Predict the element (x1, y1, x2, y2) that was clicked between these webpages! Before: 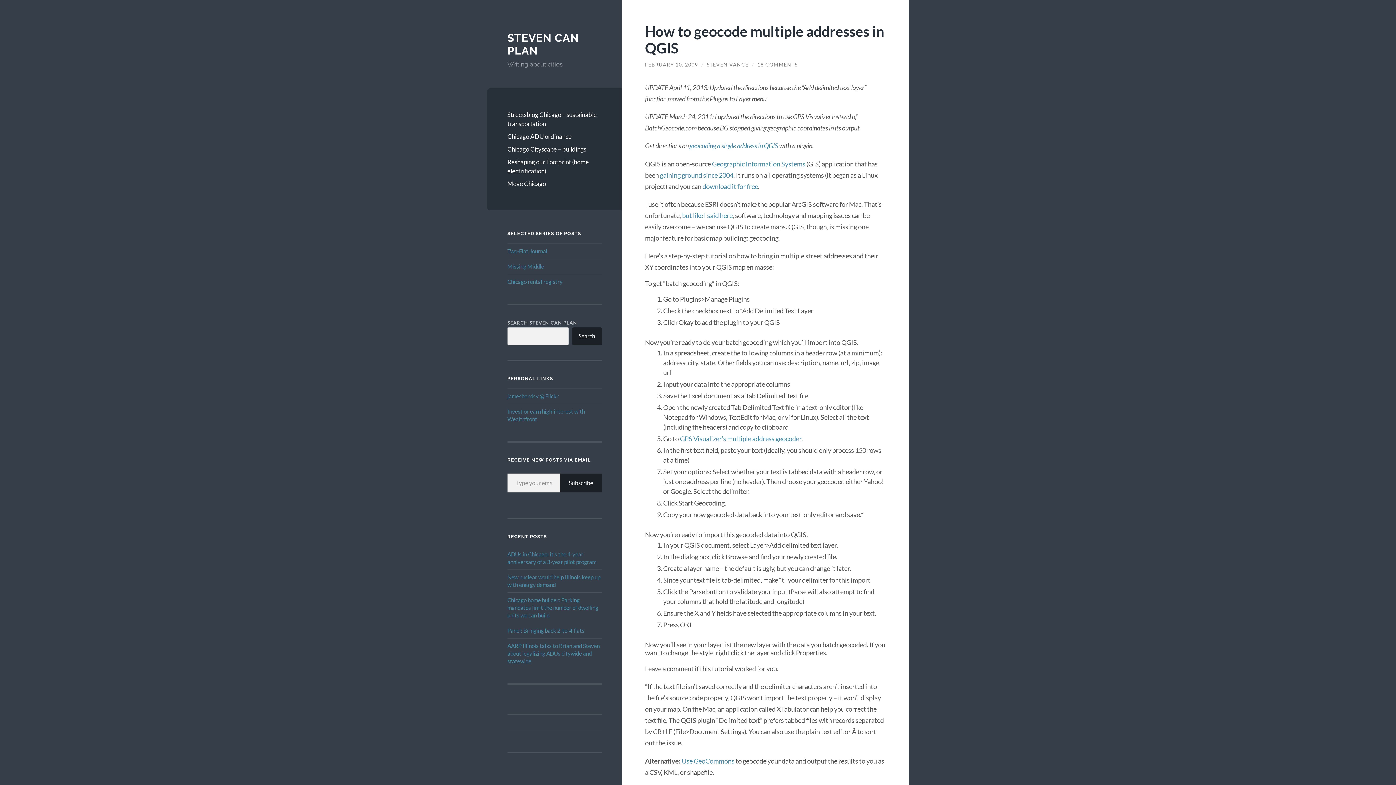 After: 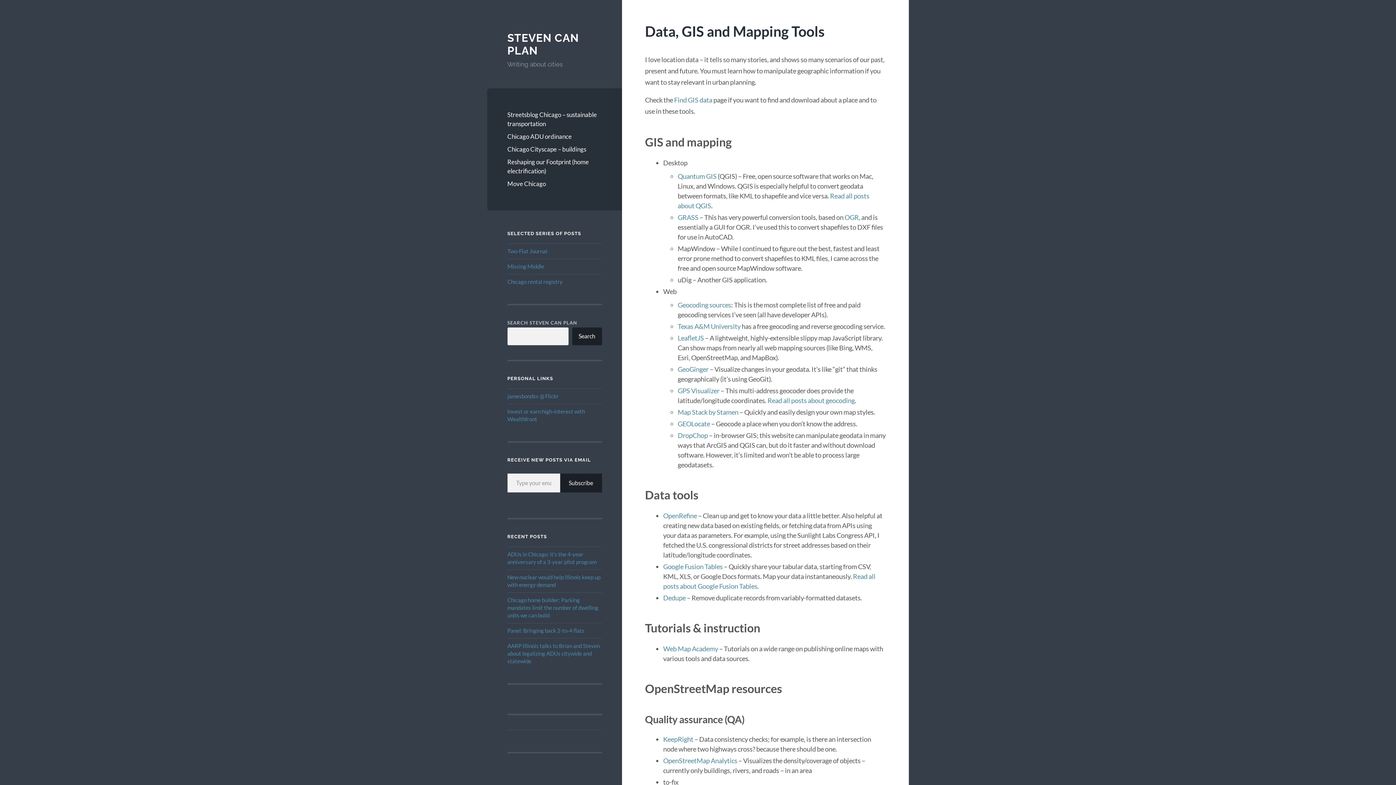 Action: bbox: (712, 159, 805, 167) label: Geographic Information Systems